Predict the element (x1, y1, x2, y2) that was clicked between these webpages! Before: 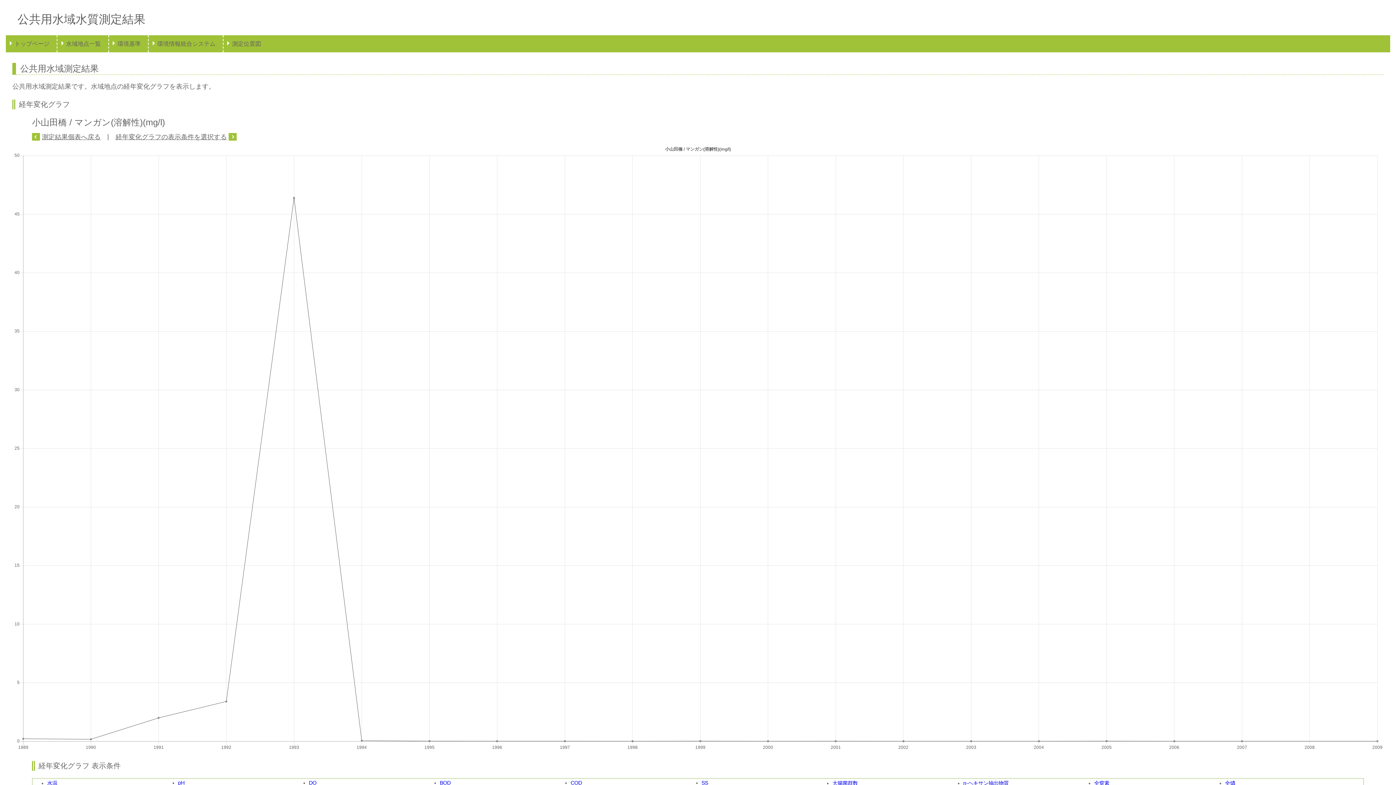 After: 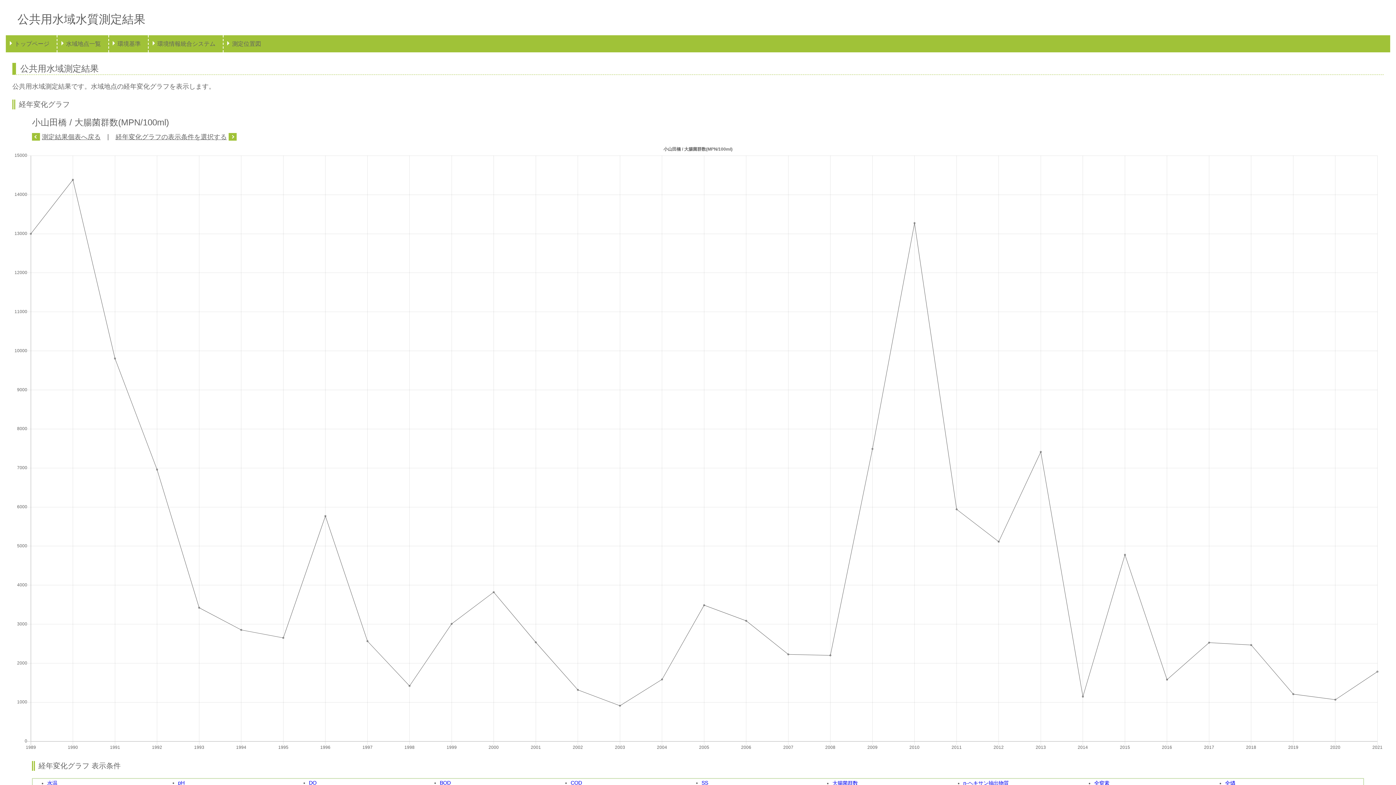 Action: label: 大腸菌群数 bbox: (832, 780, 858, 786)